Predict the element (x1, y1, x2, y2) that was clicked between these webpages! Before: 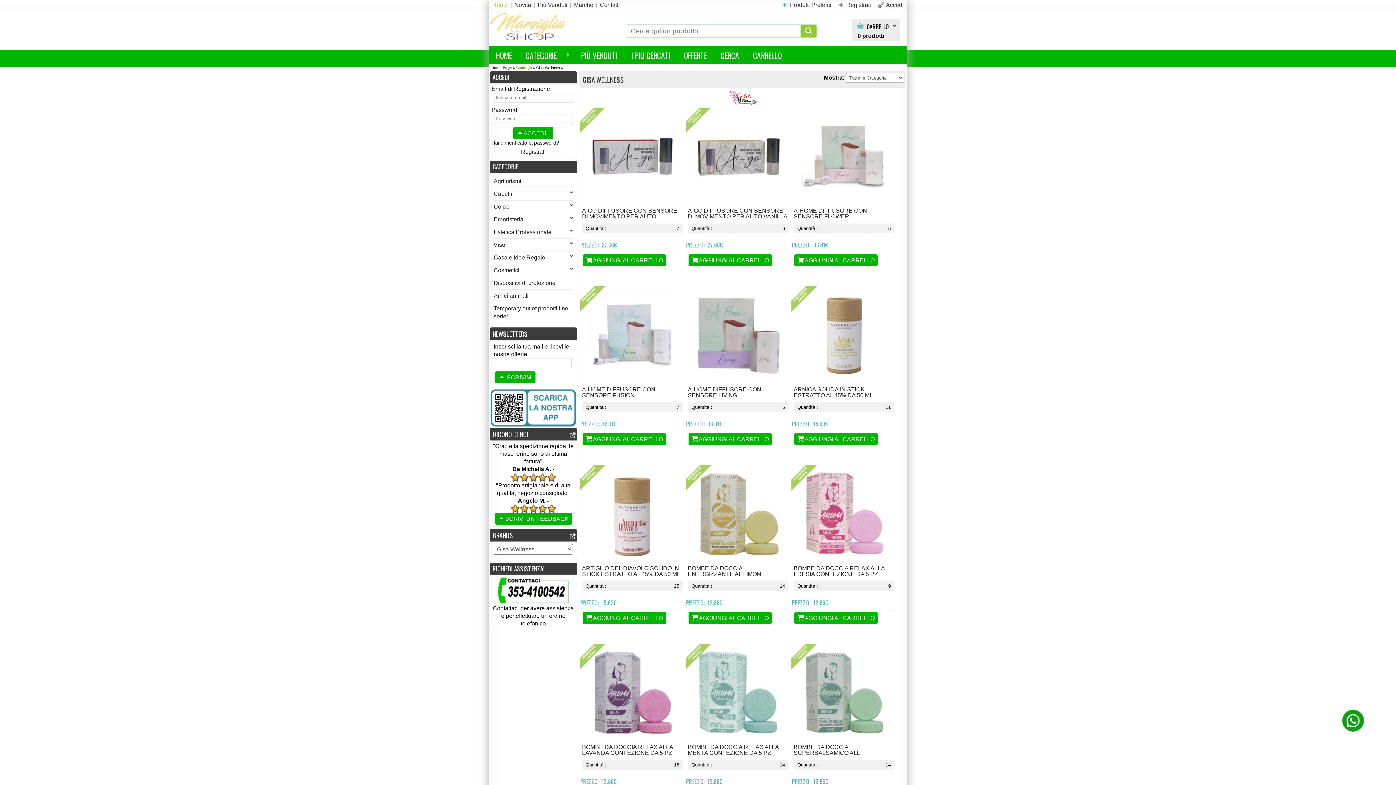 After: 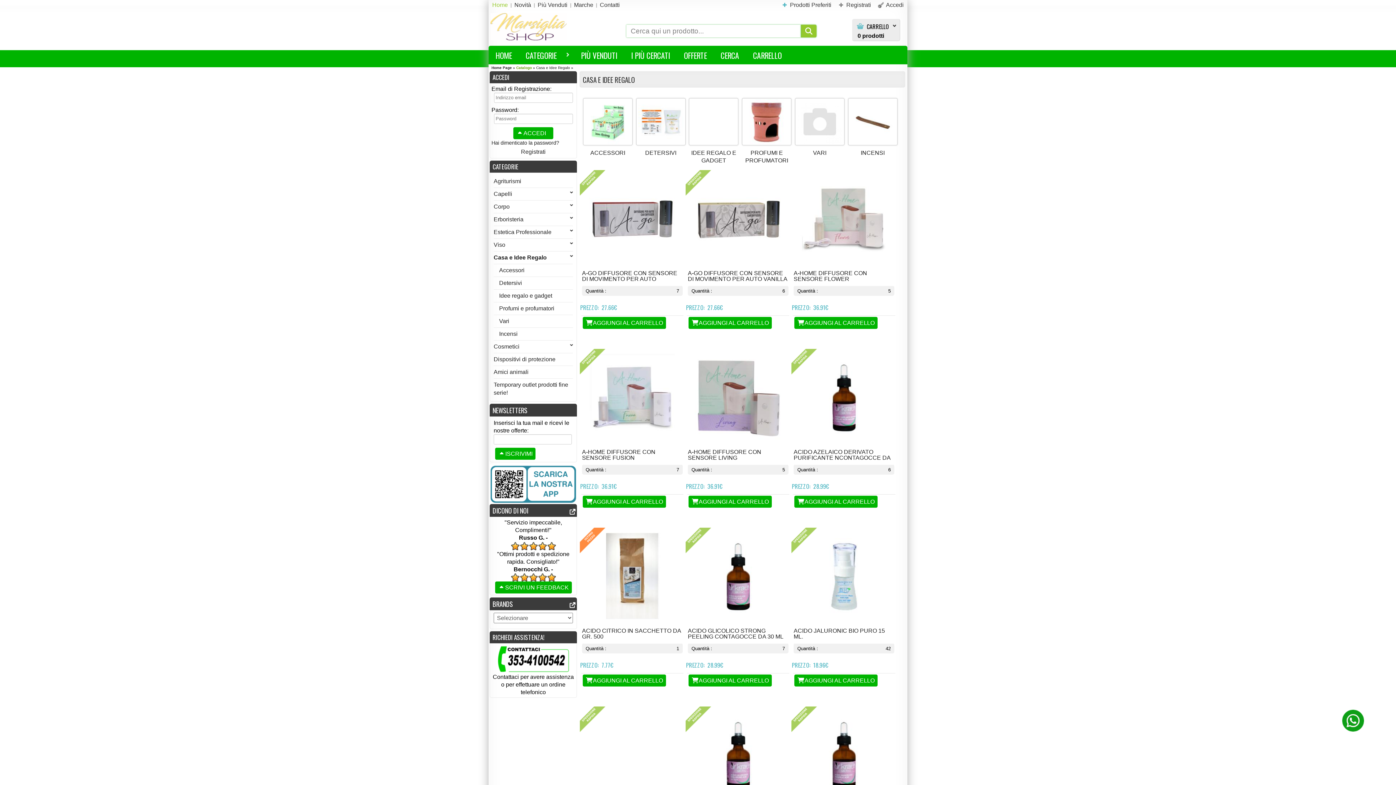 Action: bbox: (493, 253, 576, 261) label: Casa e Idee Regalo